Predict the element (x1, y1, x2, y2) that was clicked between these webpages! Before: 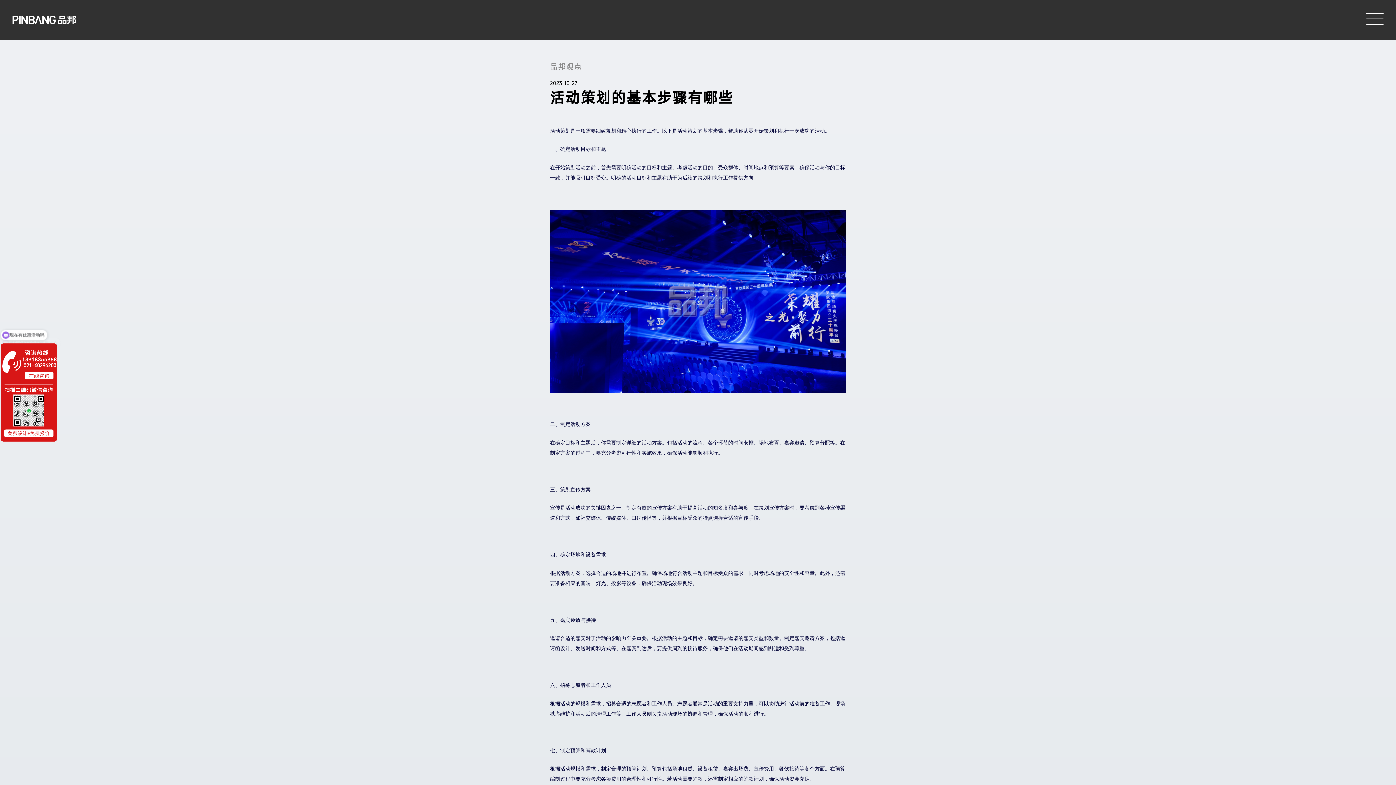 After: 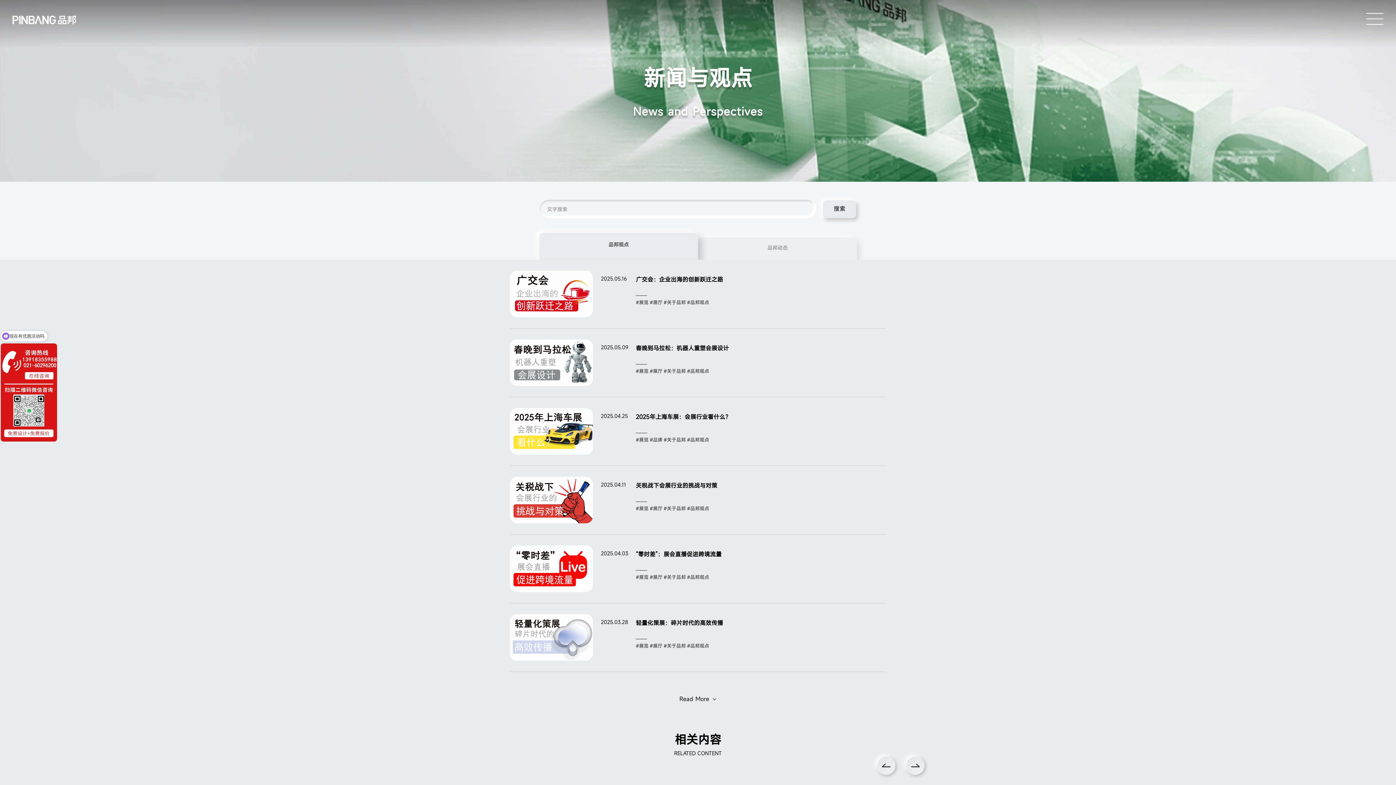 Action: label: 品邦观点
 bbox: (550, 60, 582, 73)